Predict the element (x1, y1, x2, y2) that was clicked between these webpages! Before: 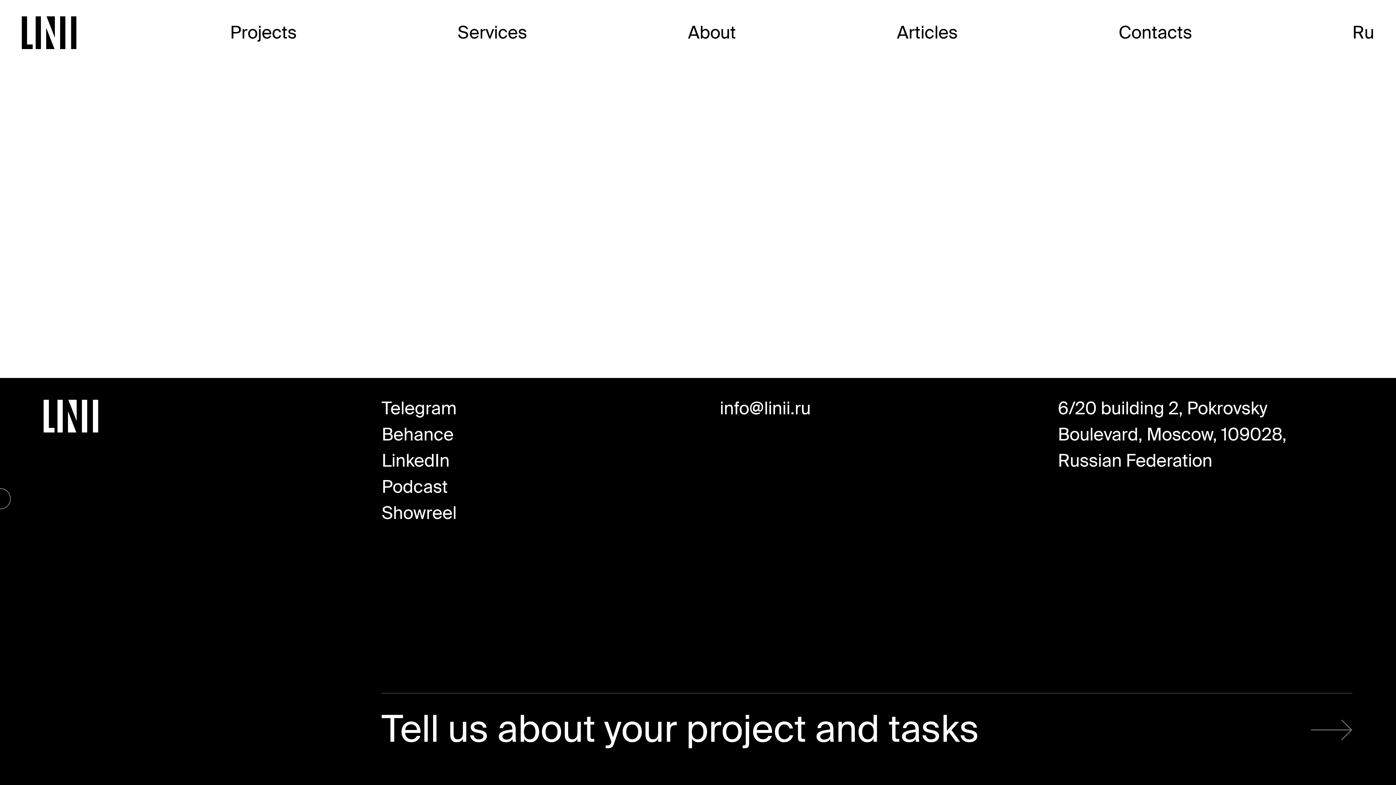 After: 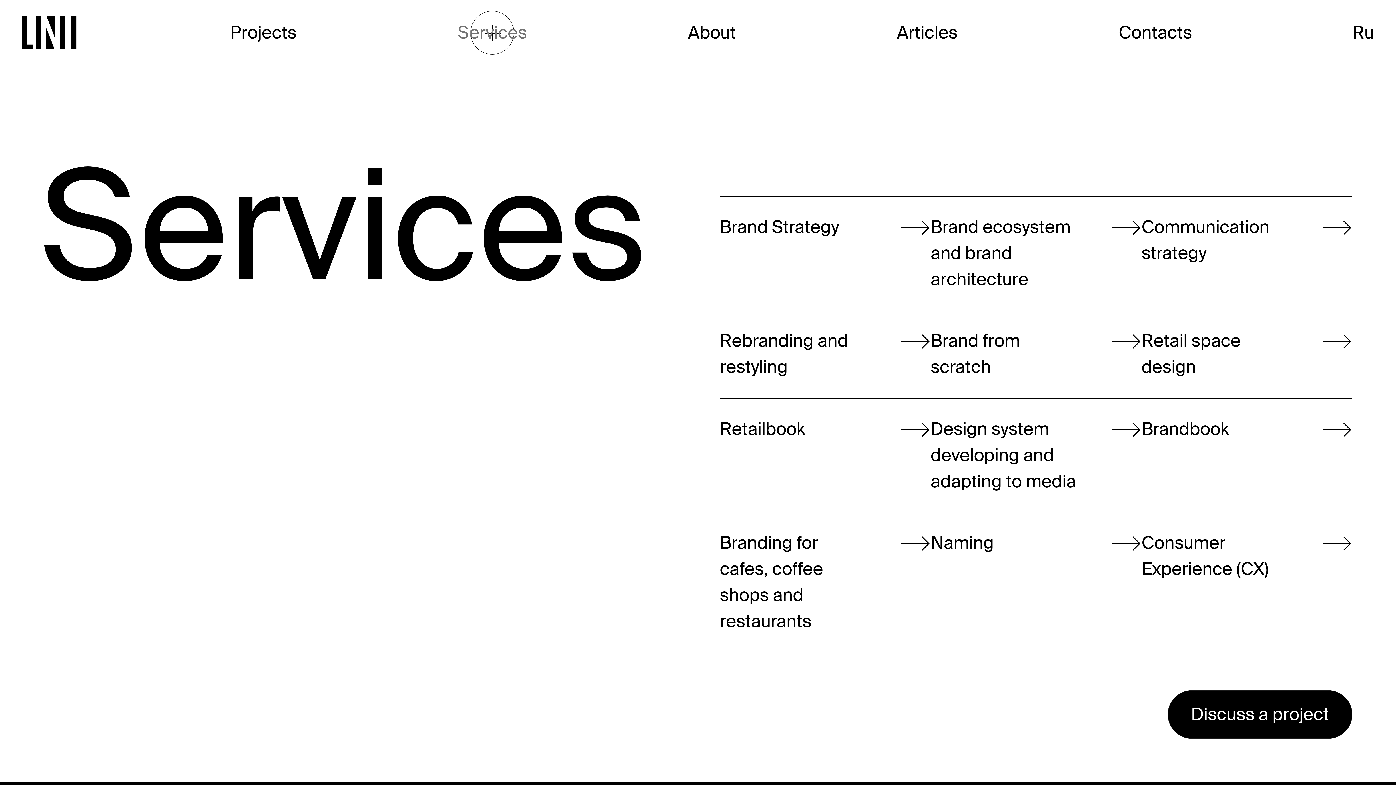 Action: label: Services bbox: (457, 21, 527, 44)